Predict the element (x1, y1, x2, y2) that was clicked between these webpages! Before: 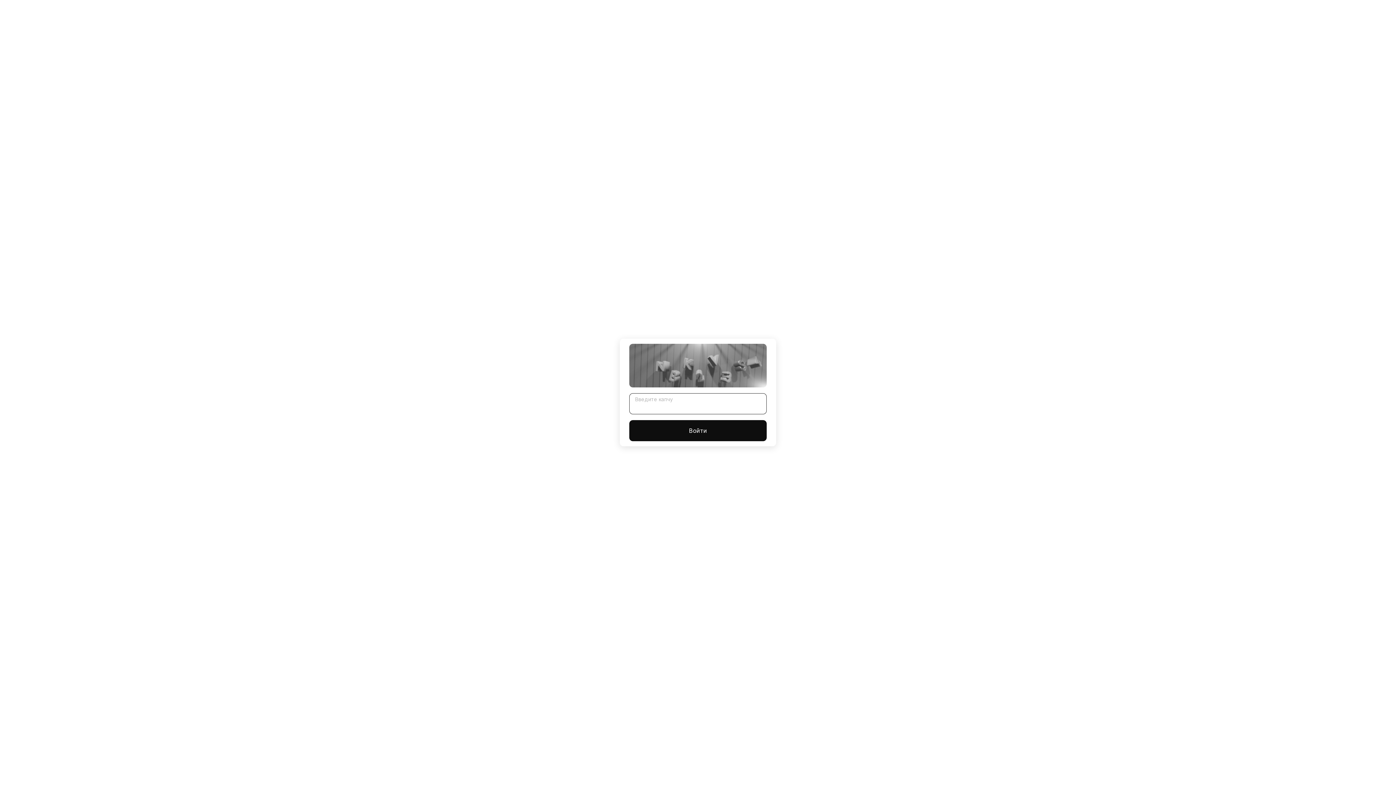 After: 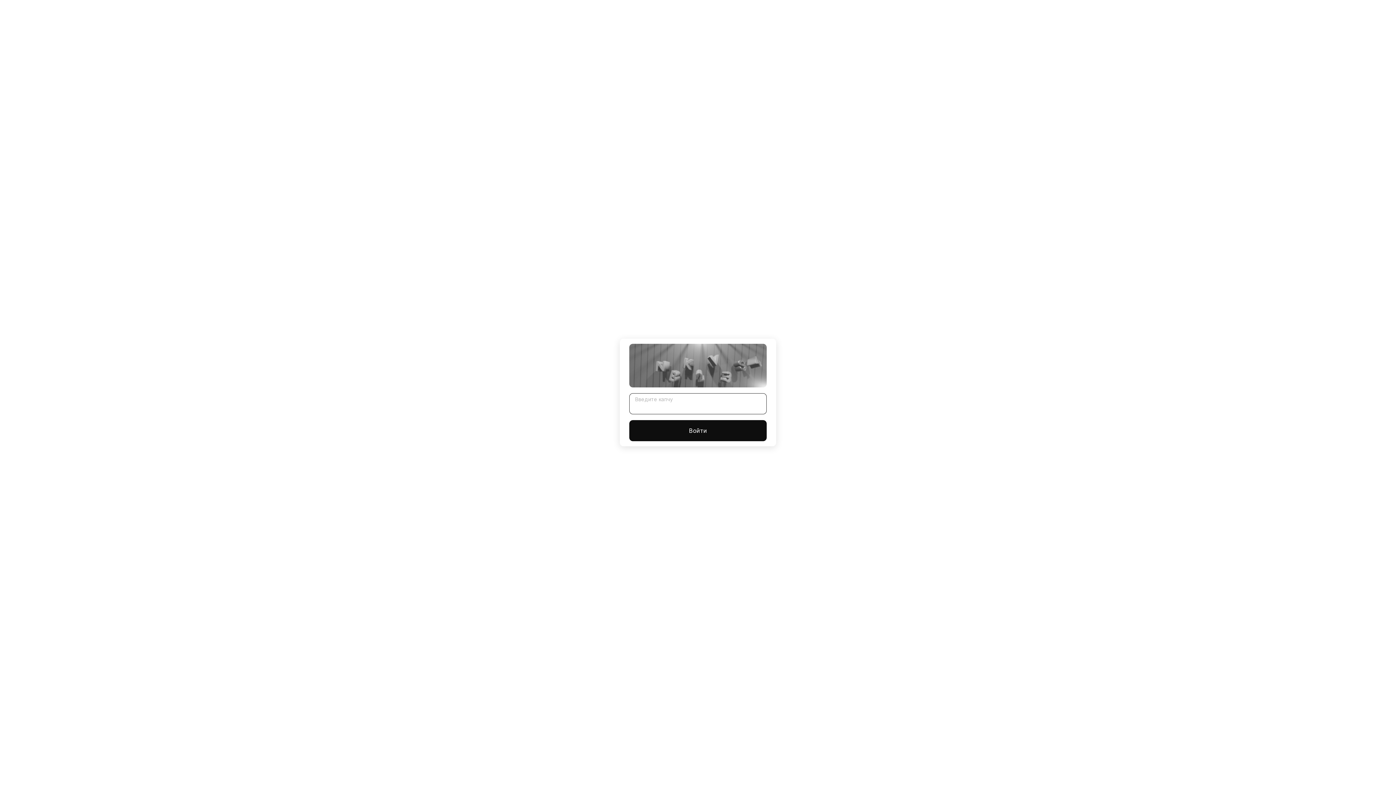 Action: label: Войти bbox: (629, 420, 766, 441)